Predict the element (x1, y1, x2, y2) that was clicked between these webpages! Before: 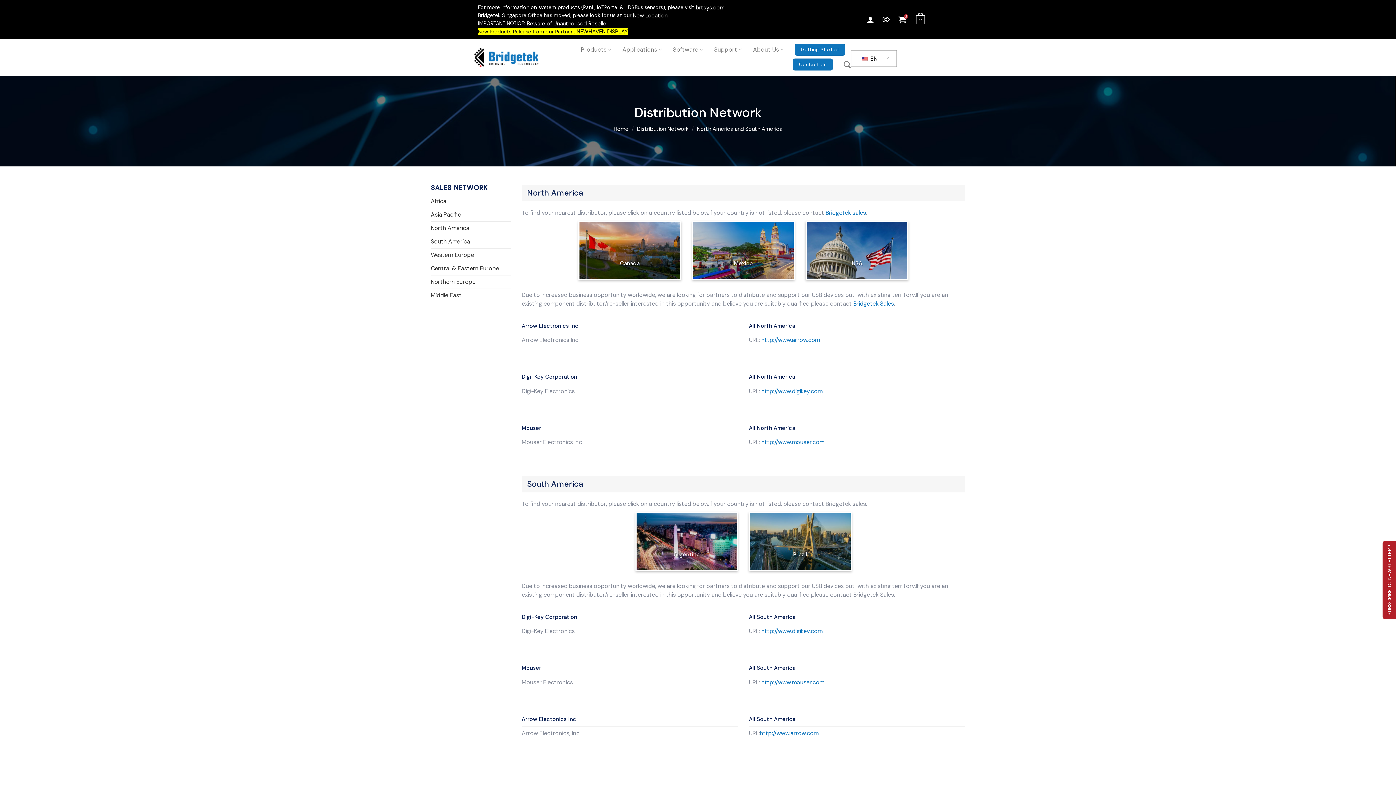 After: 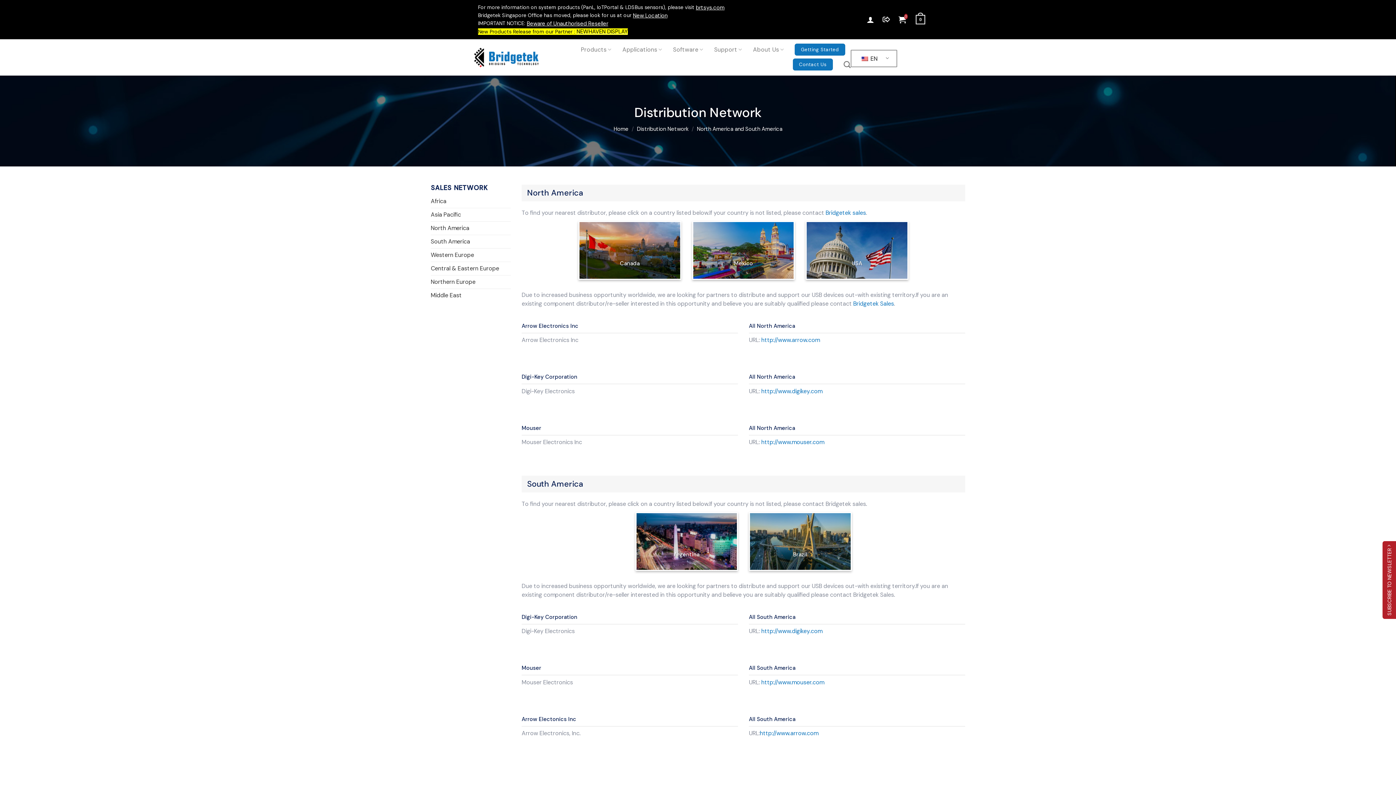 Action: label: USA bbox: (814, 260, 899, 270)